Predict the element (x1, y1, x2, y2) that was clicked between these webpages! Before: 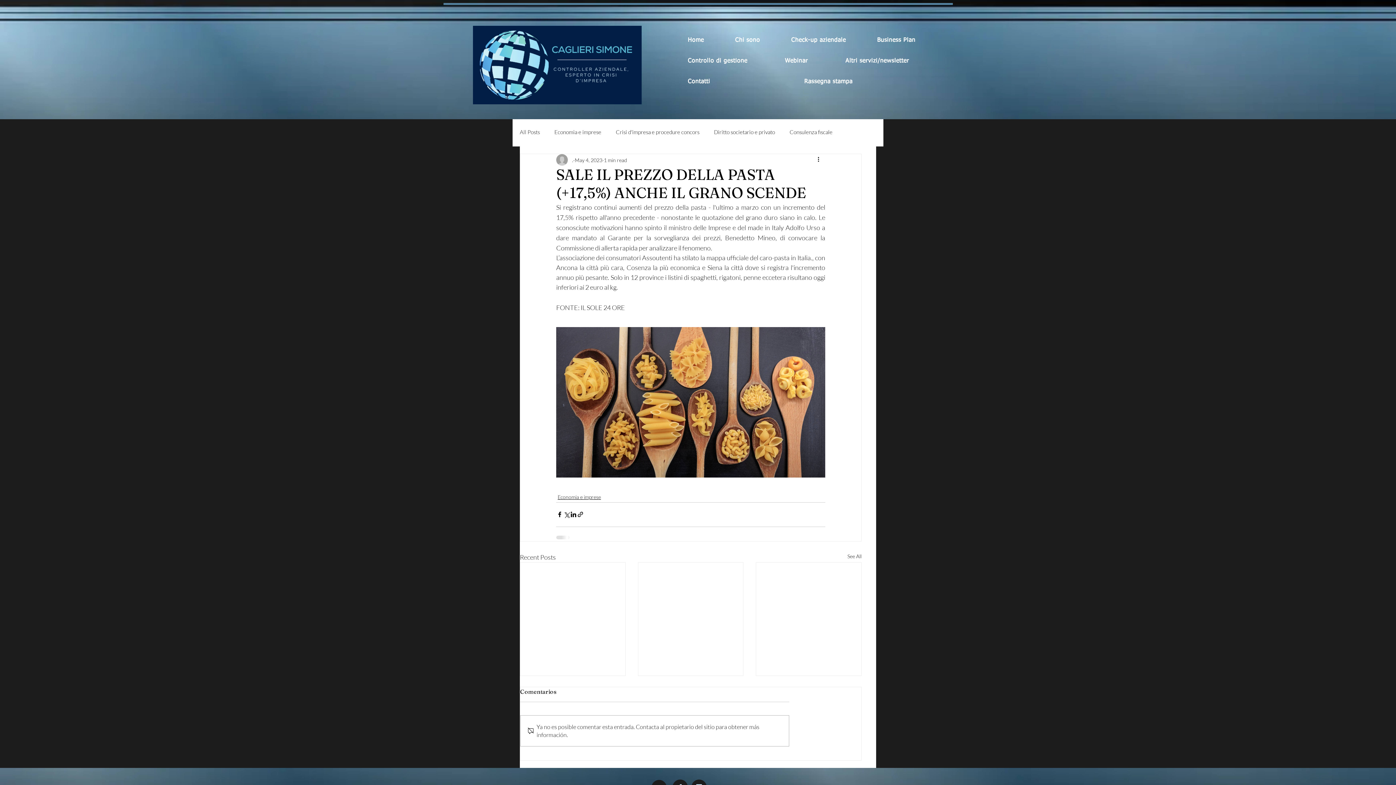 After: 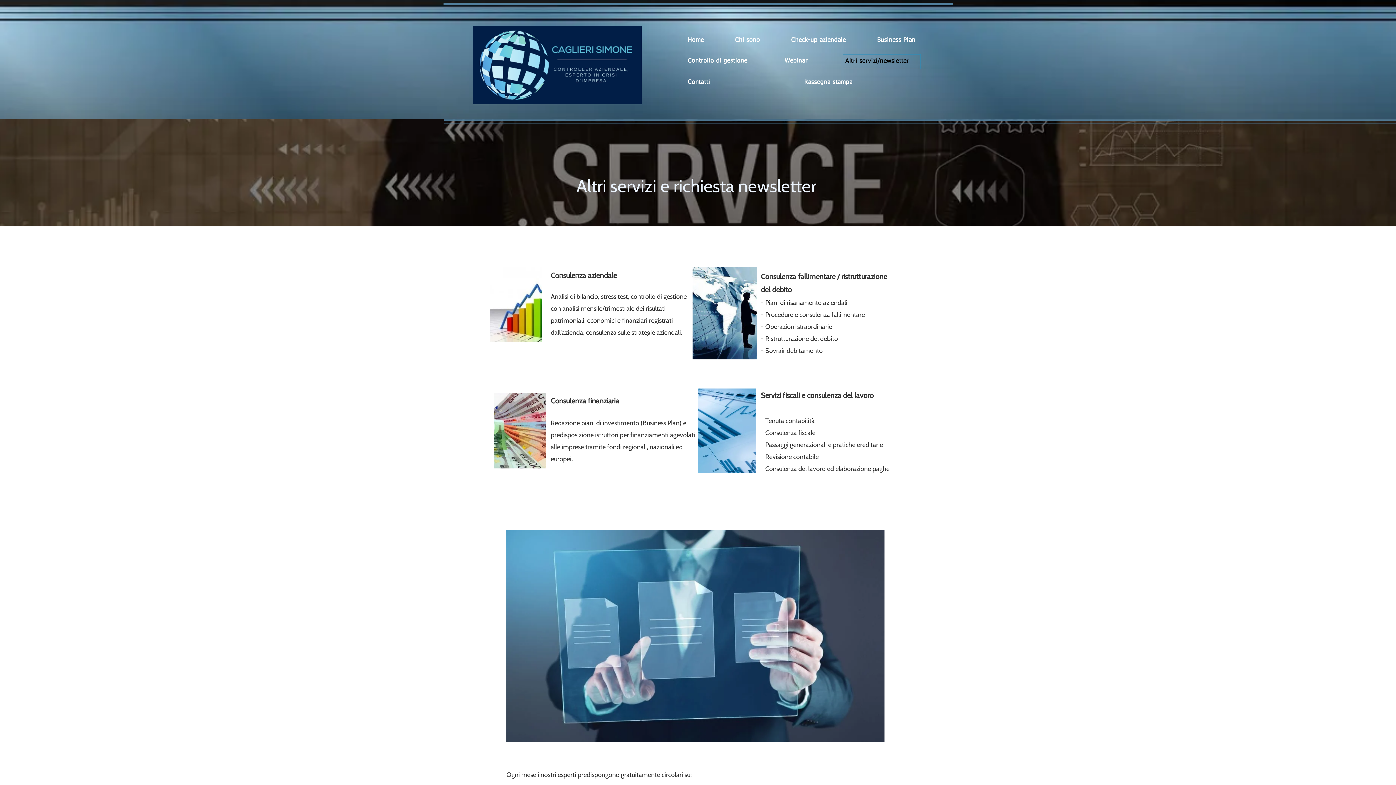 Action: label: Altri servizi/newsletter bbox: (843, 54, 921, 68)